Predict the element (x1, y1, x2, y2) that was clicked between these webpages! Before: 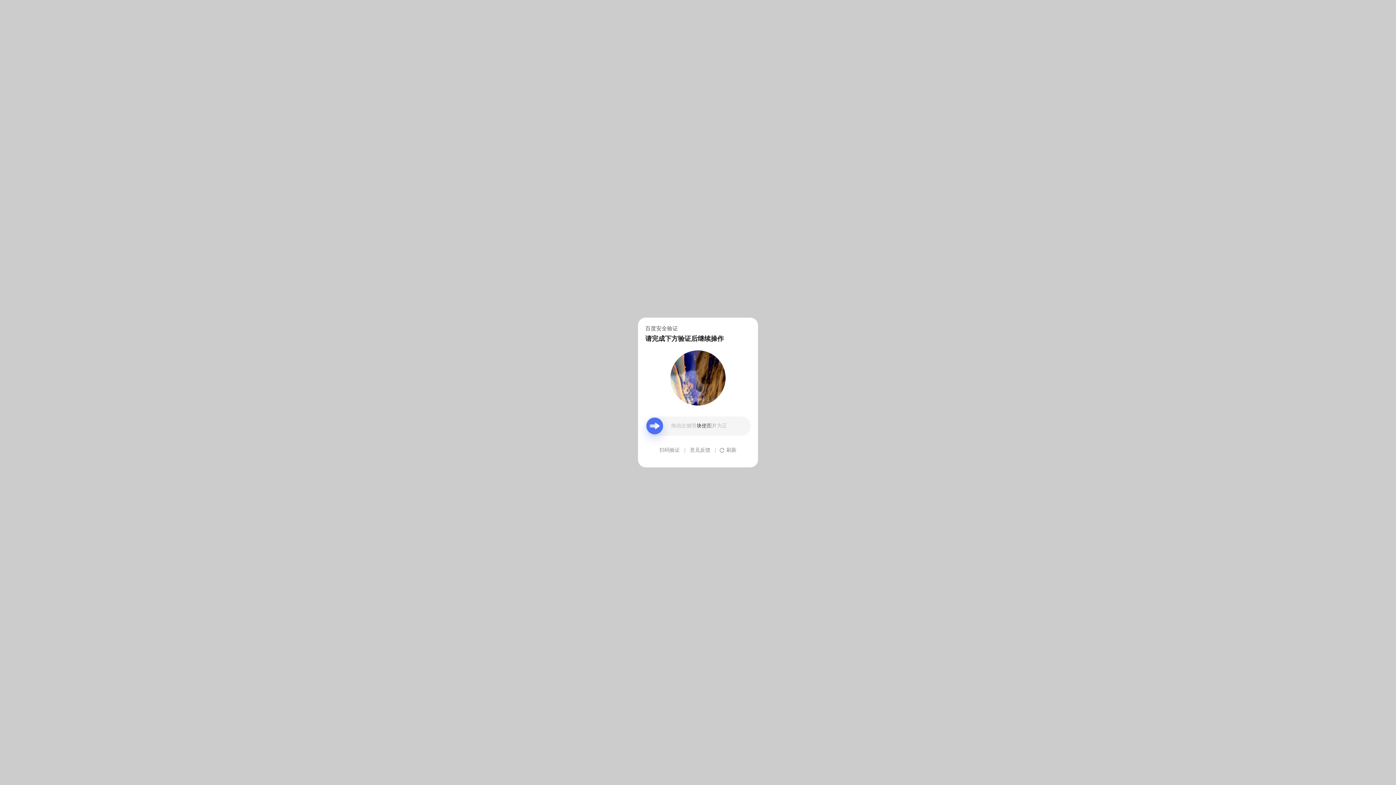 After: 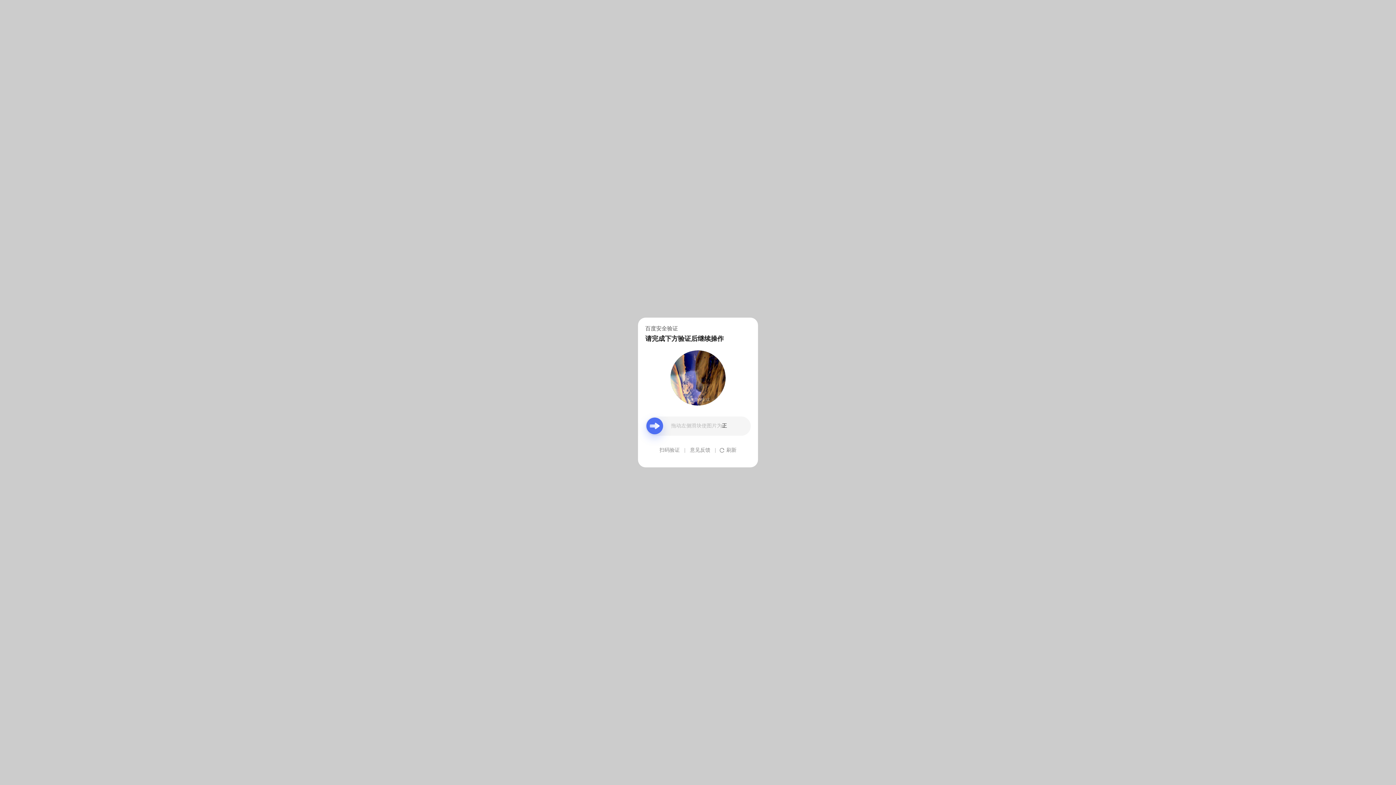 Action: label: 意见反馈 bbox: (690, 439, 710, 461)